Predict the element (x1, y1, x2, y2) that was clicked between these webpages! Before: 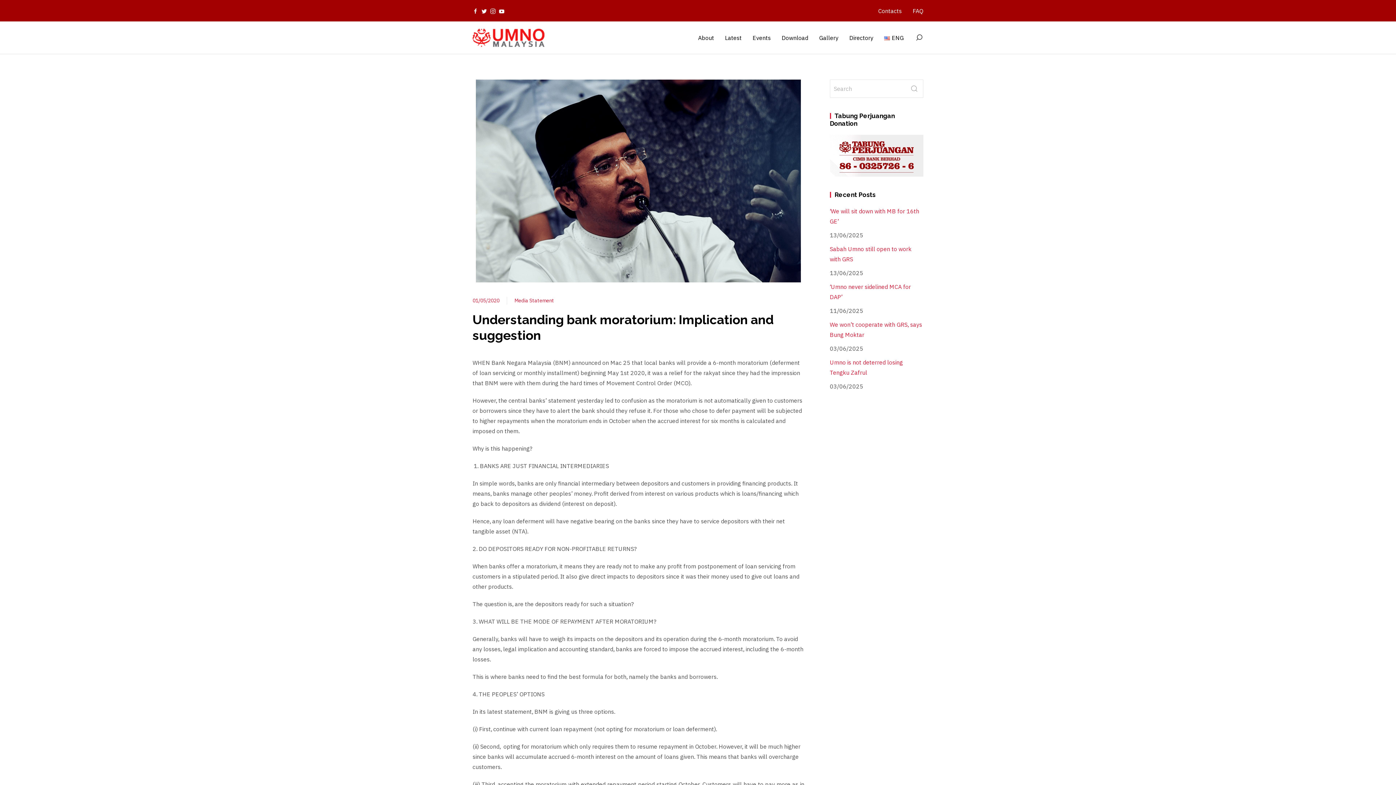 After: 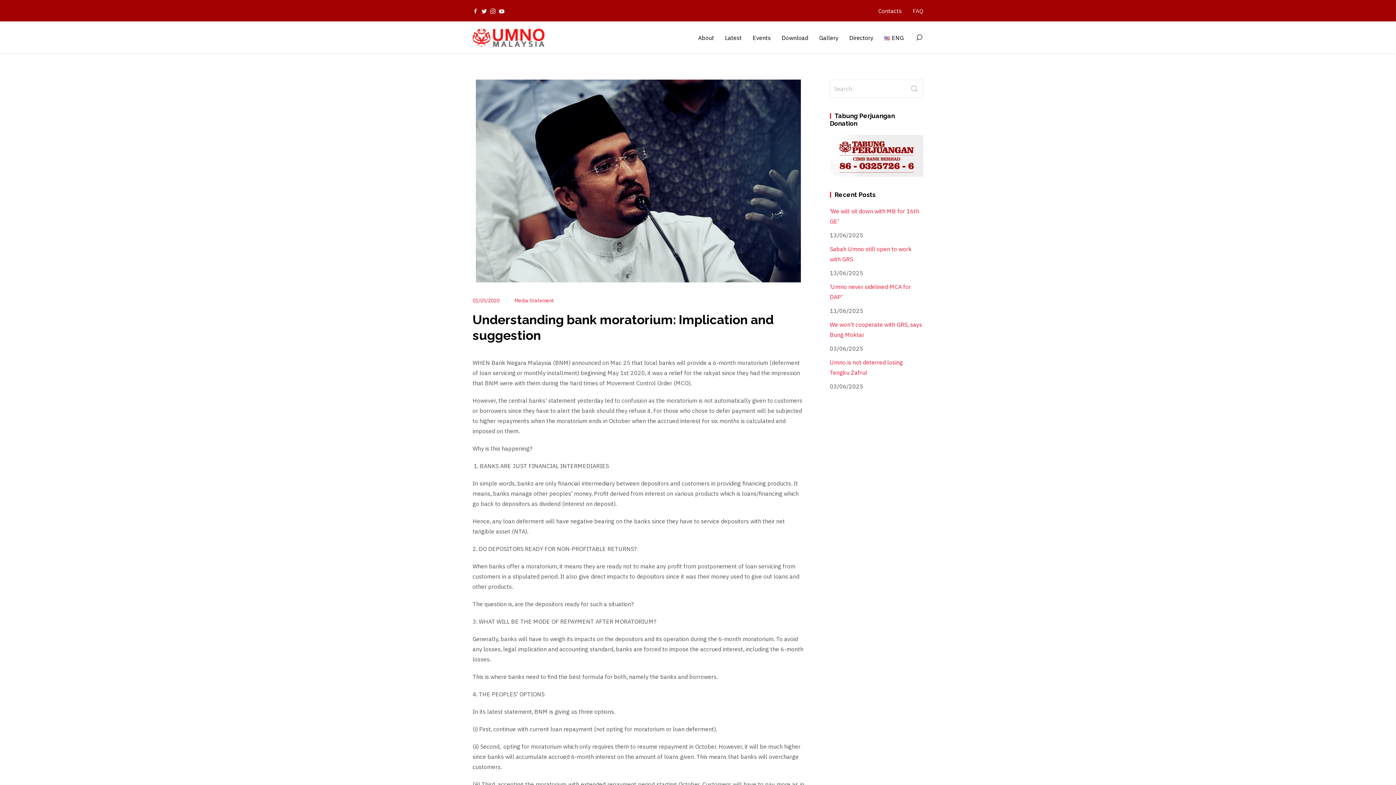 Action: bbox: (912, 2, 923, 19) label: FAQ